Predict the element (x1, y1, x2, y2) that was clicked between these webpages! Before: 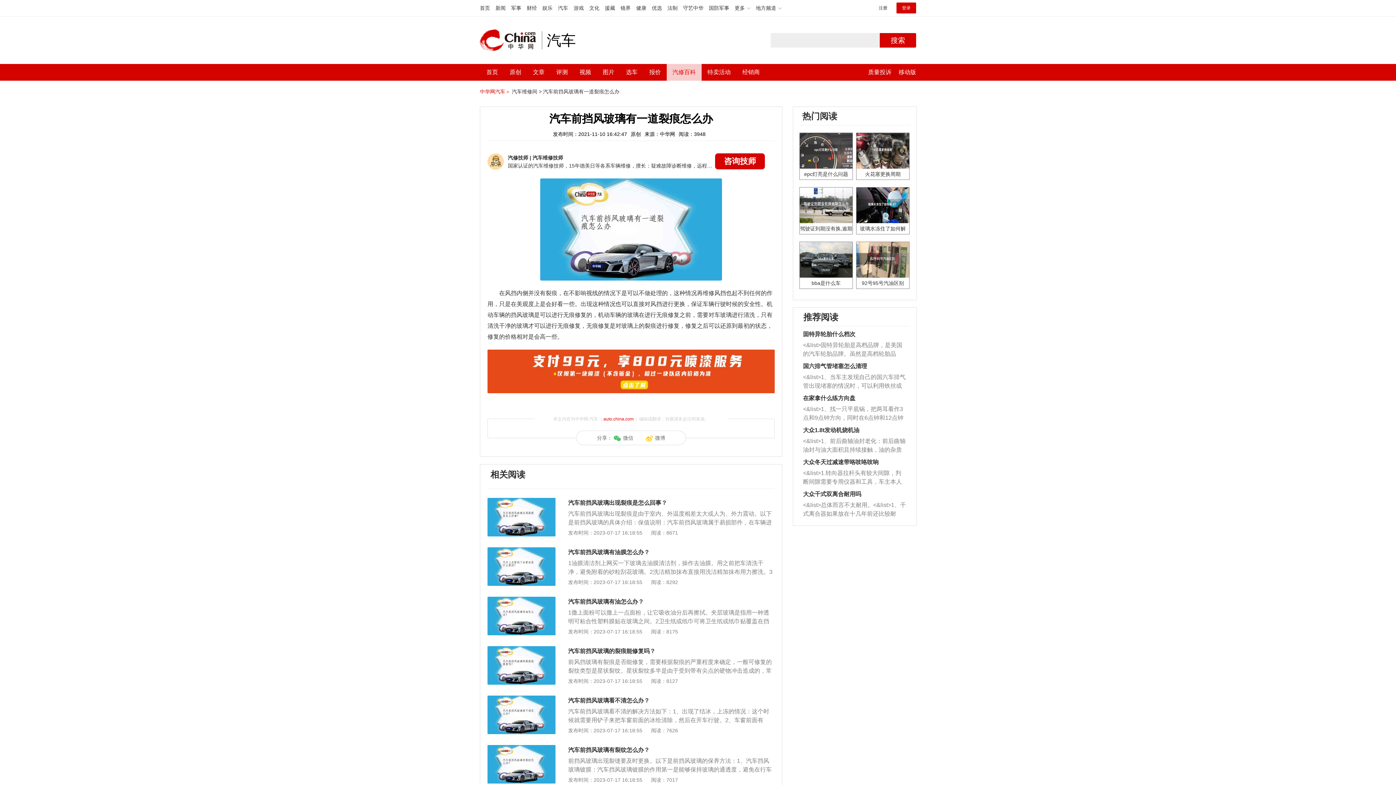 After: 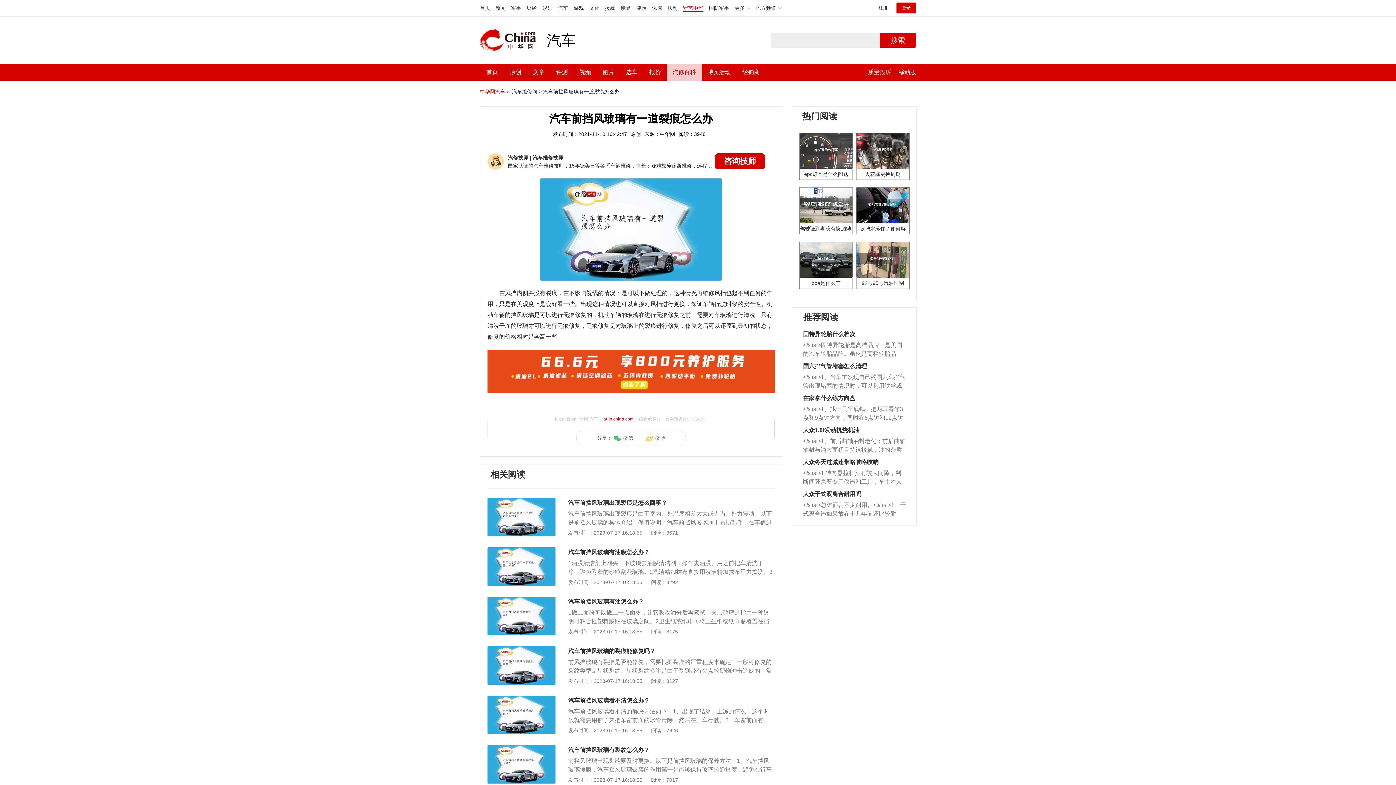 Action: label: 守艺中华 bbox: (683, 5, 703, 10)